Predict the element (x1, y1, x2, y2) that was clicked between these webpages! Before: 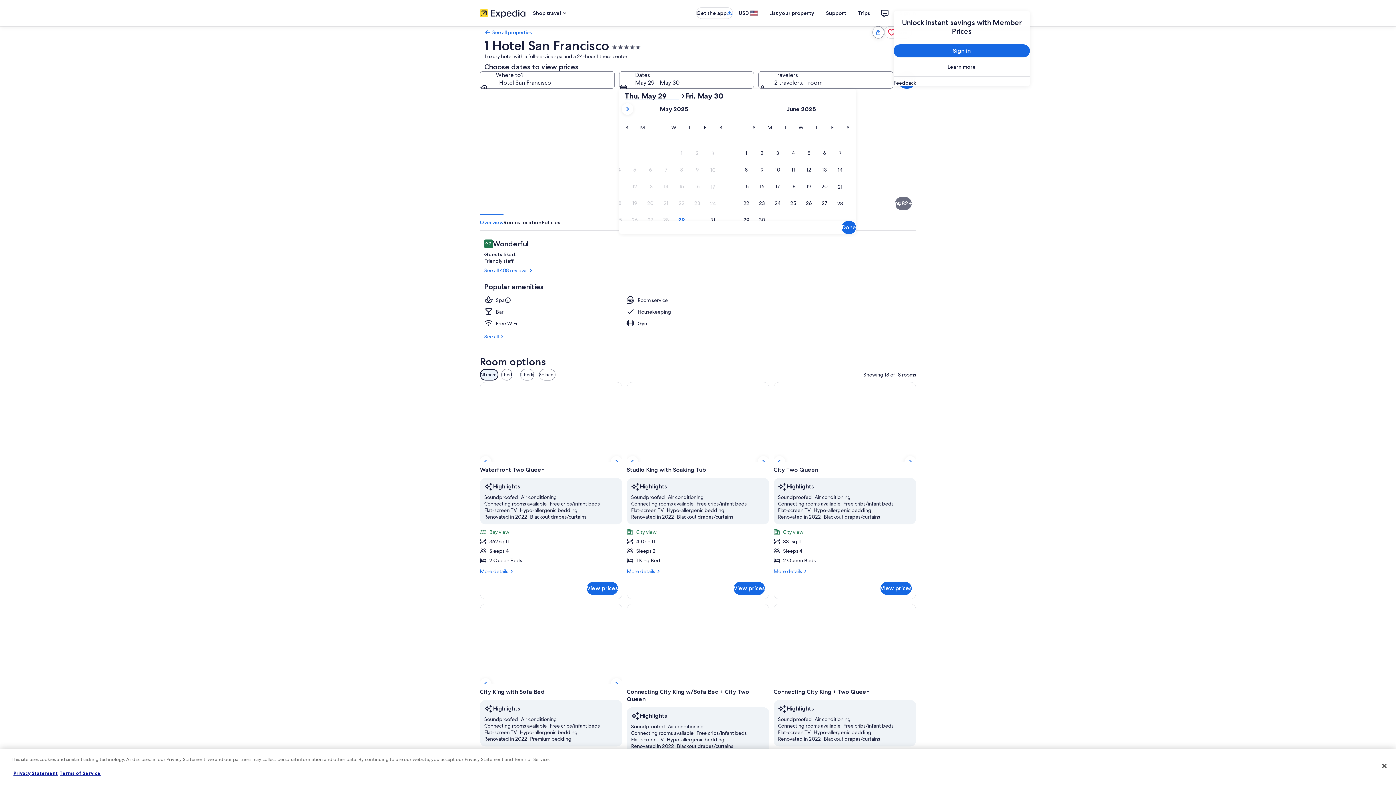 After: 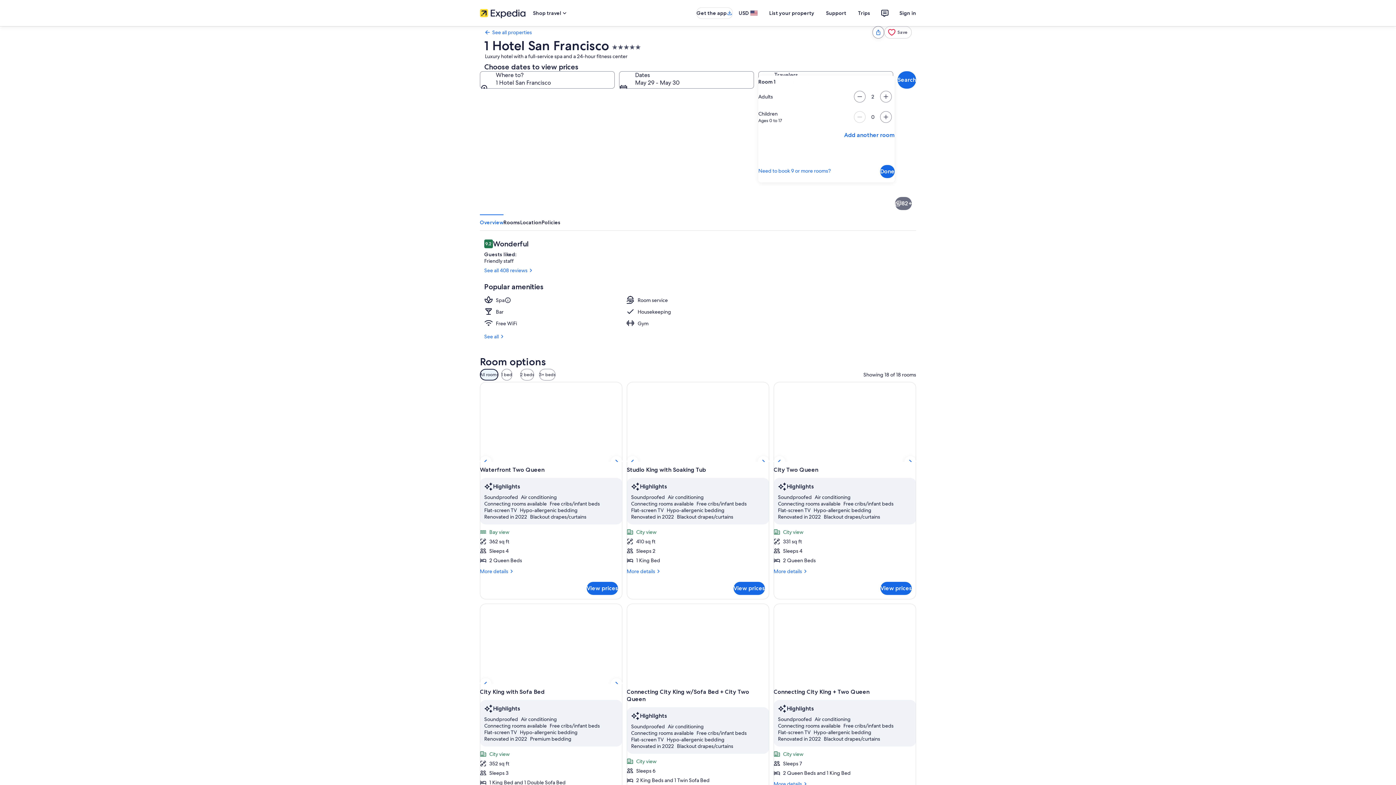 Action: bbox: (758, 71, 893, 88) label: Travelers, 2 travelers, 1 room